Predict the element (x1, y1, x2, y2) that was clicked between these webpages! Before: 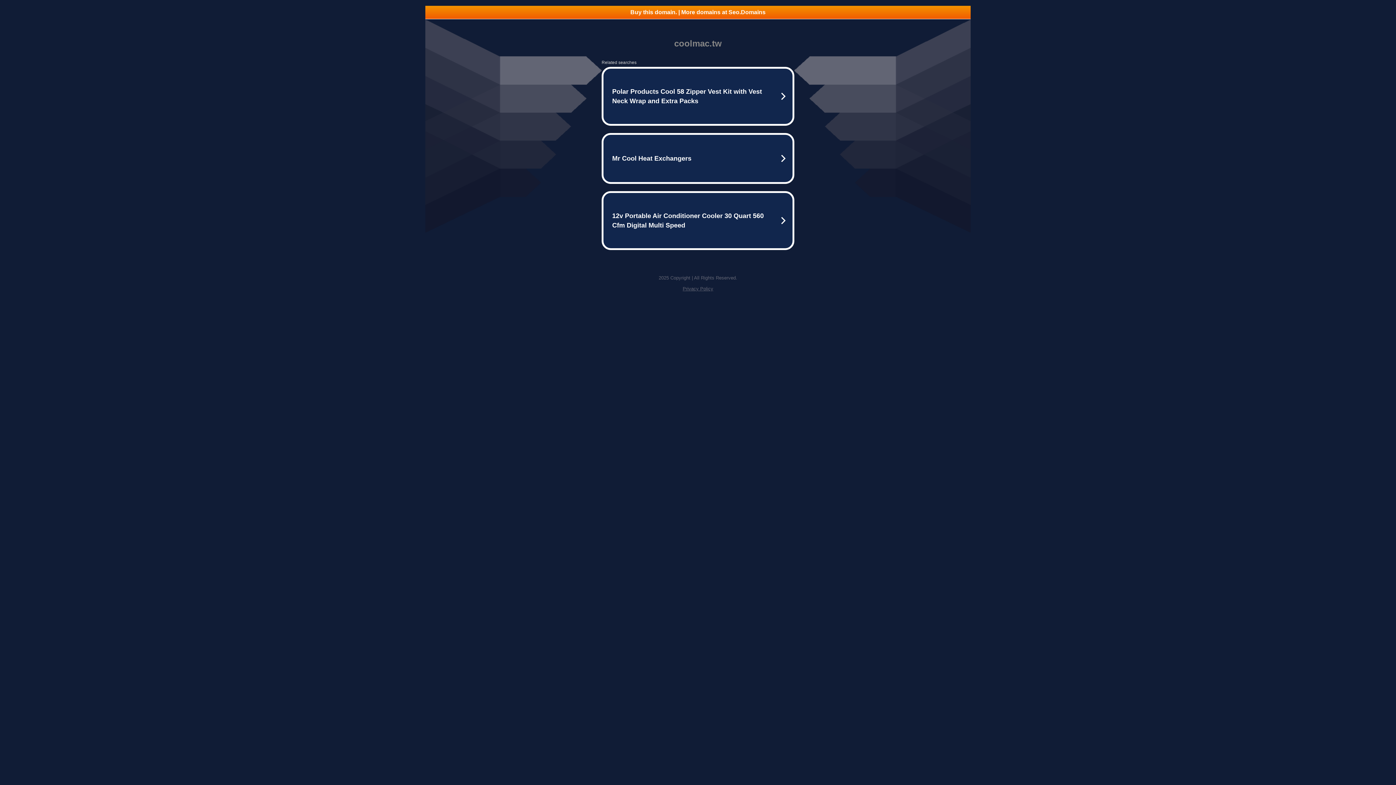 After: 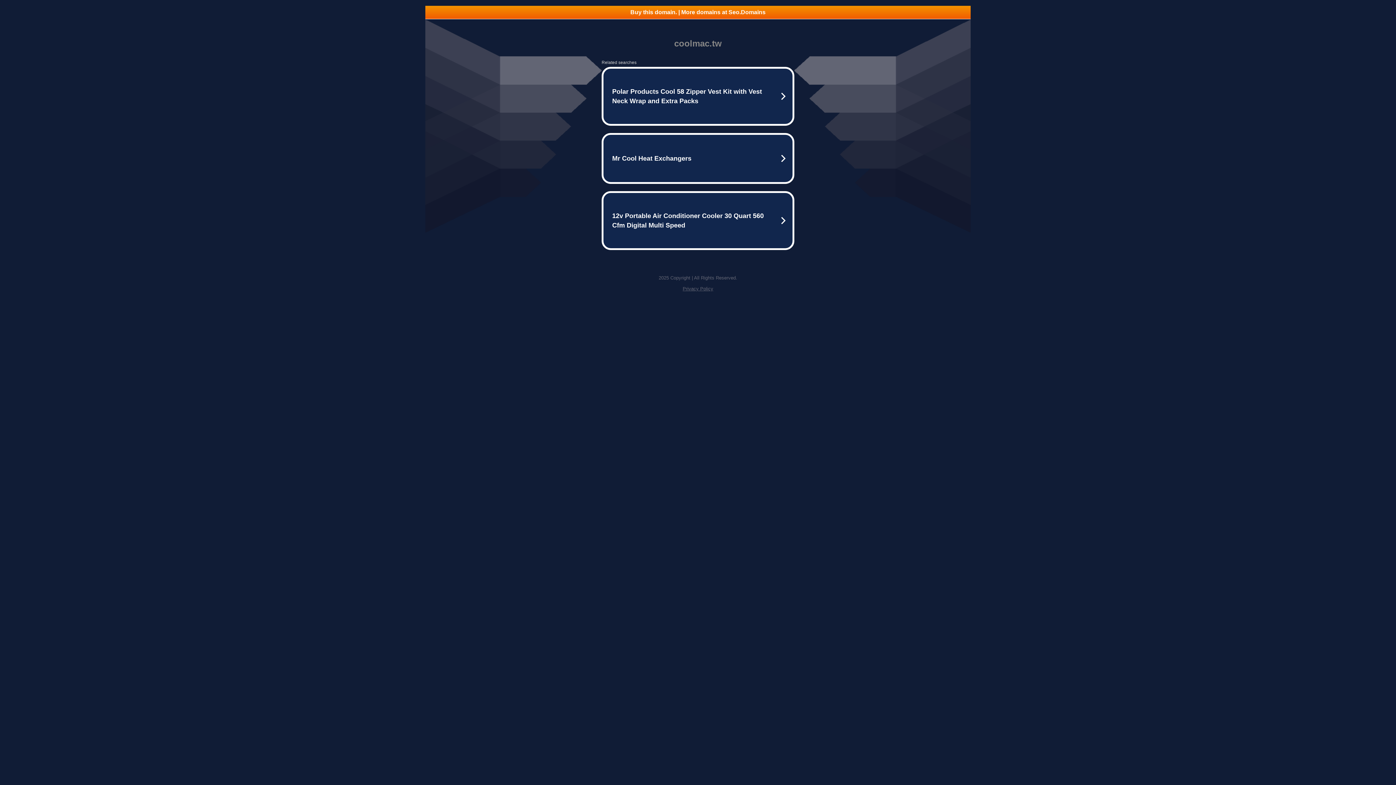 Action: label: Privacy Policy bbox: (682, 286, 713, 291)